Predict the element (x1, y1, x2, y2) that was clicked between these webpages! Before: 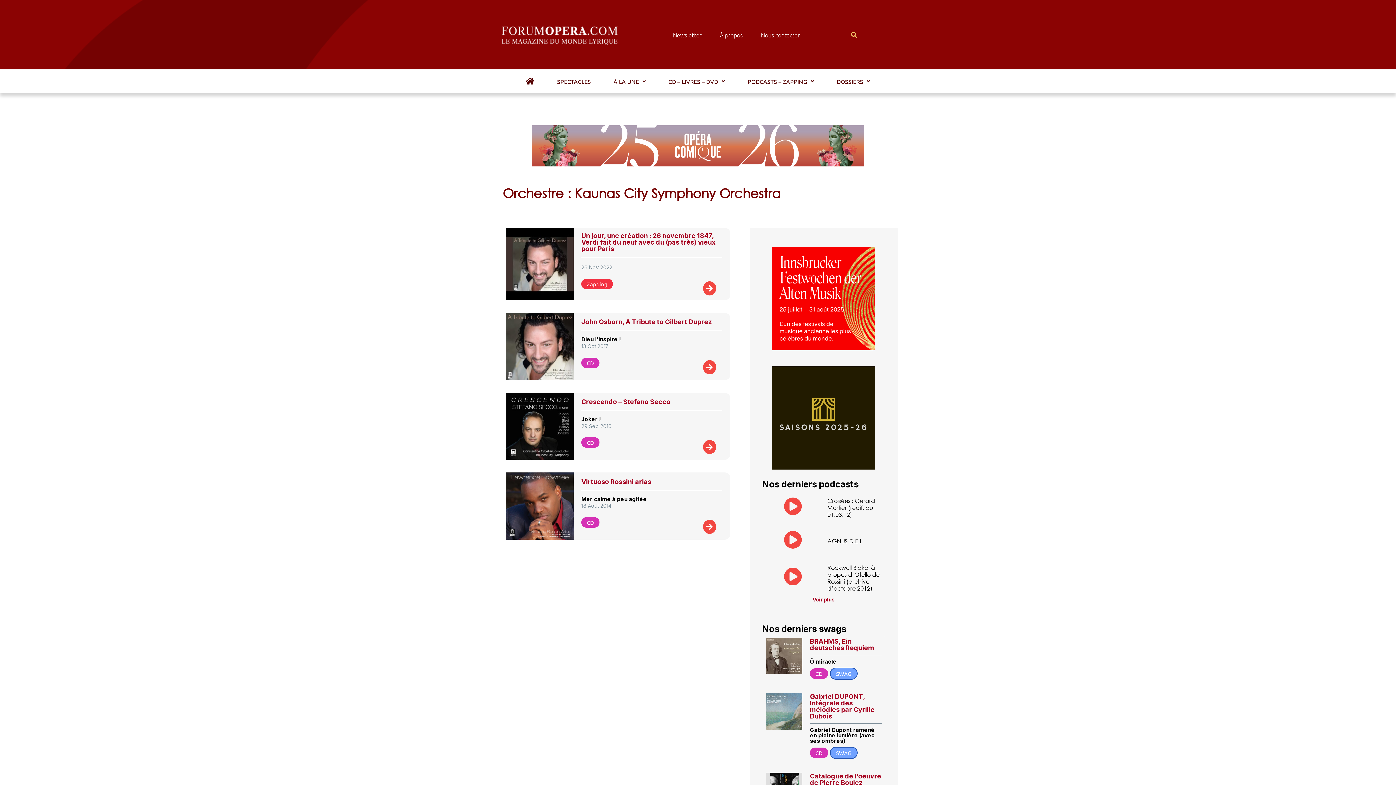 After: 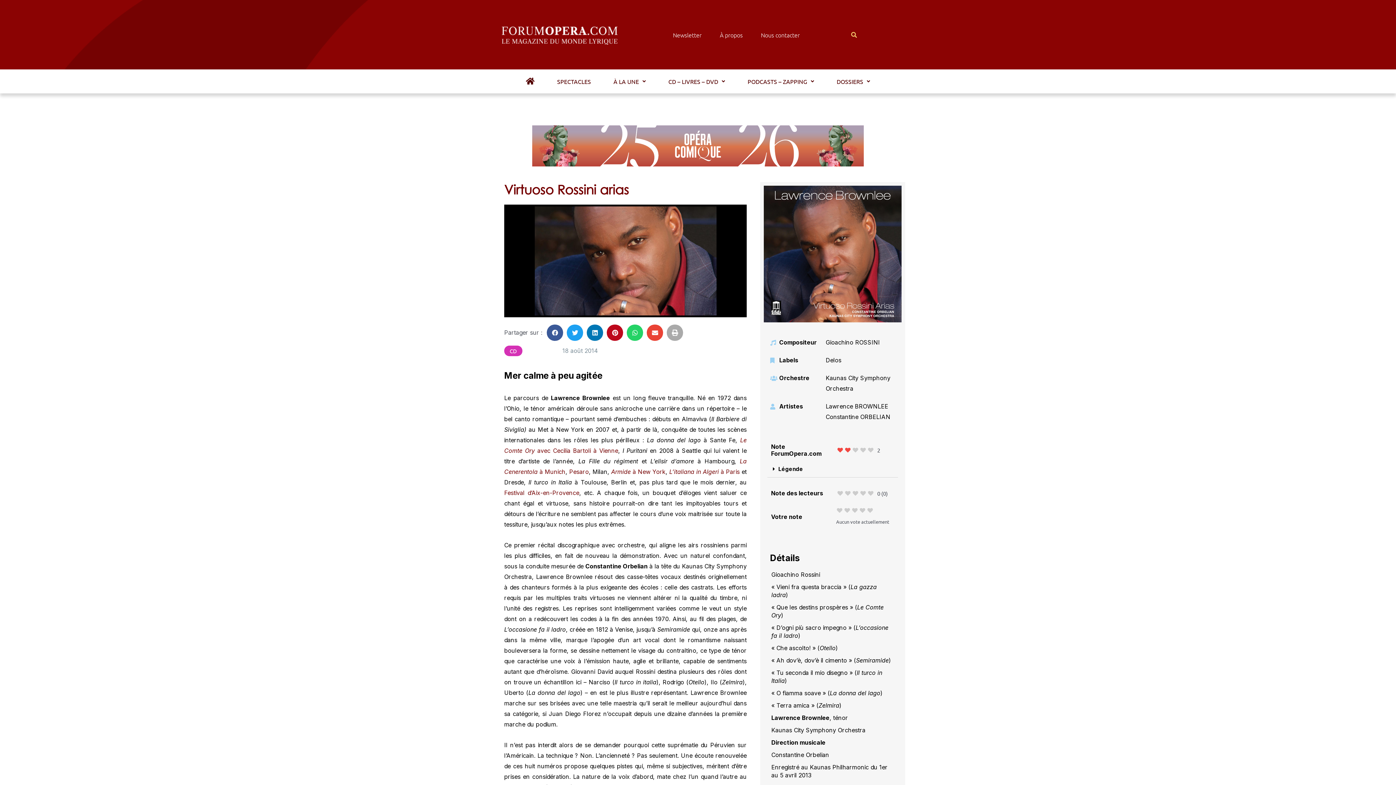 Action: bbox: (703, 520, 716, 534)